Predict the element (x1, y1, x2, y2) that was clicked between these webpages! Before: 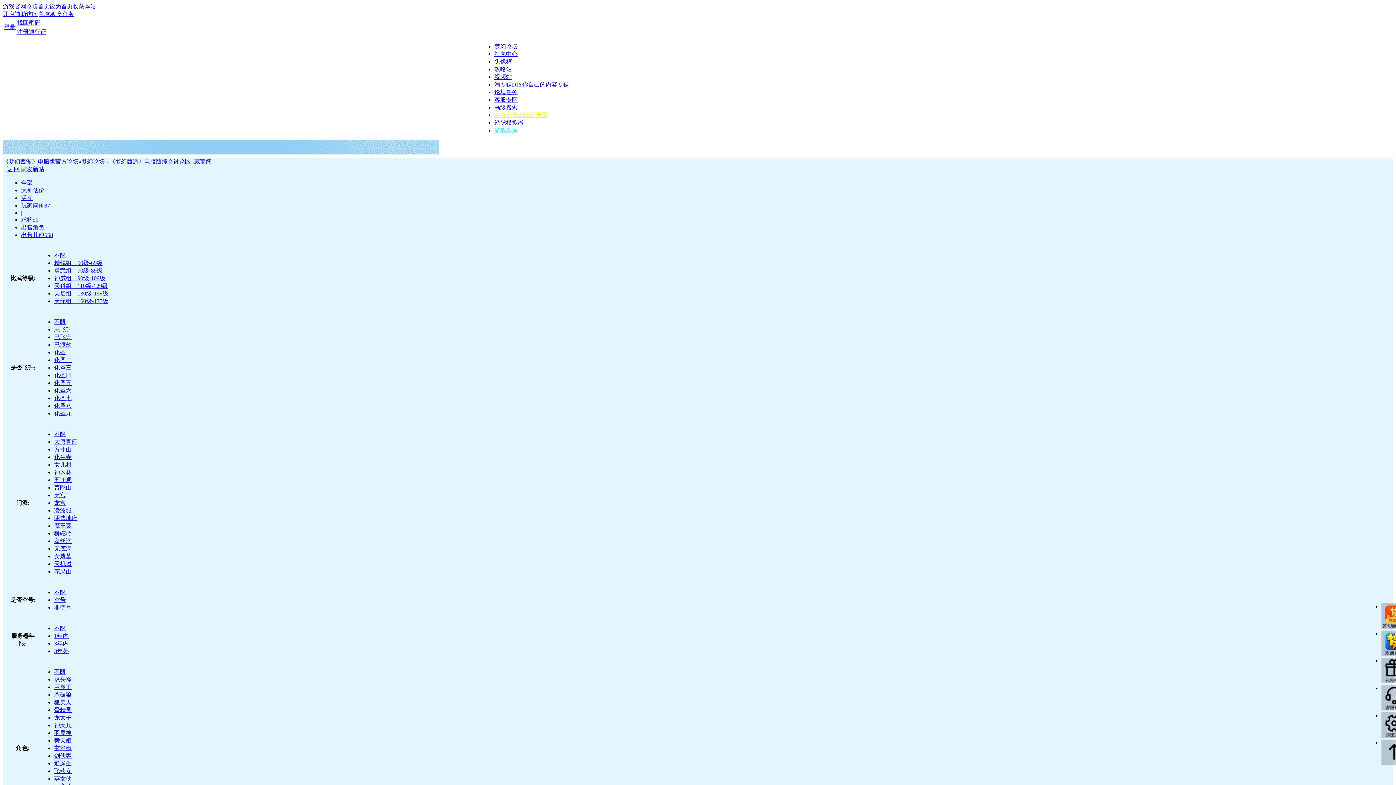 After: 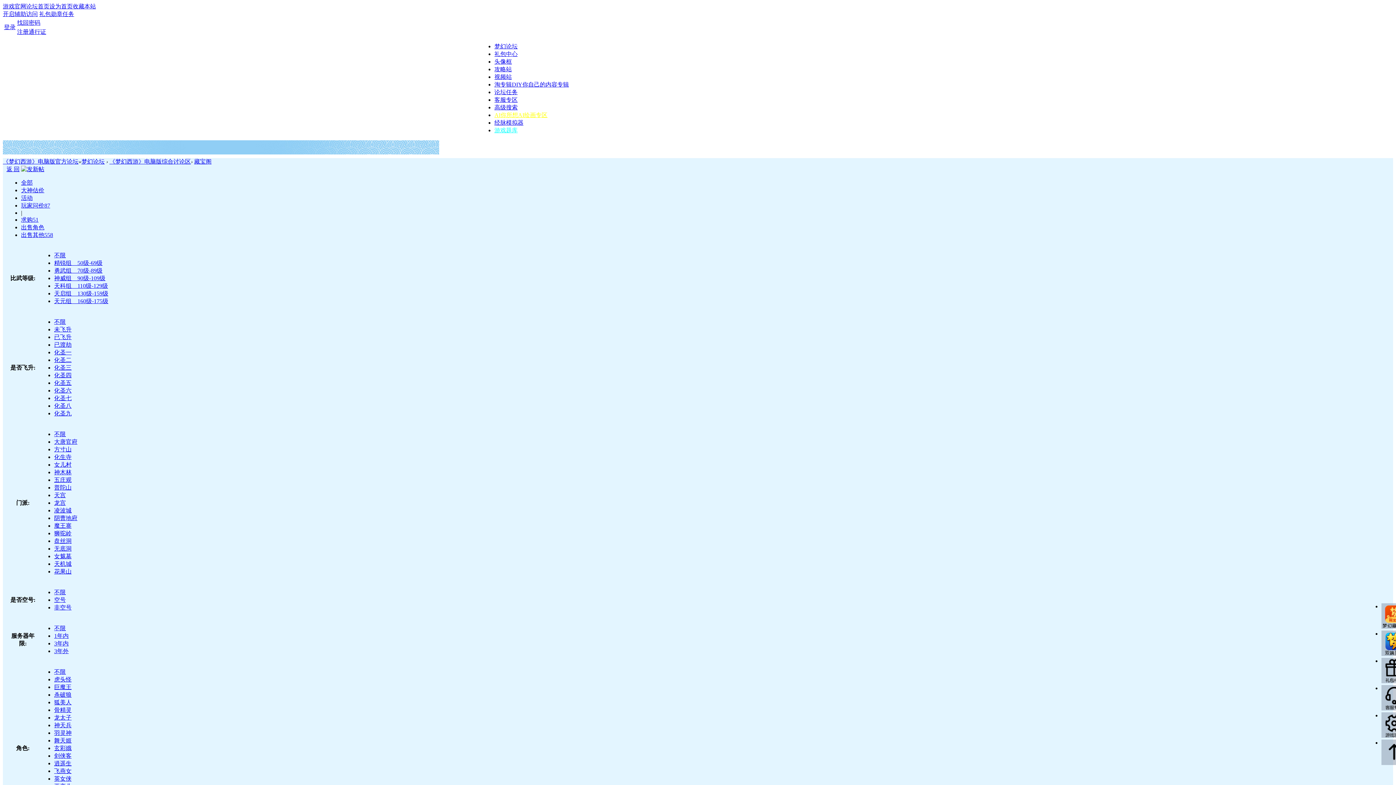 Action: label: 不限 bbox: (54, 625, 65, 631)